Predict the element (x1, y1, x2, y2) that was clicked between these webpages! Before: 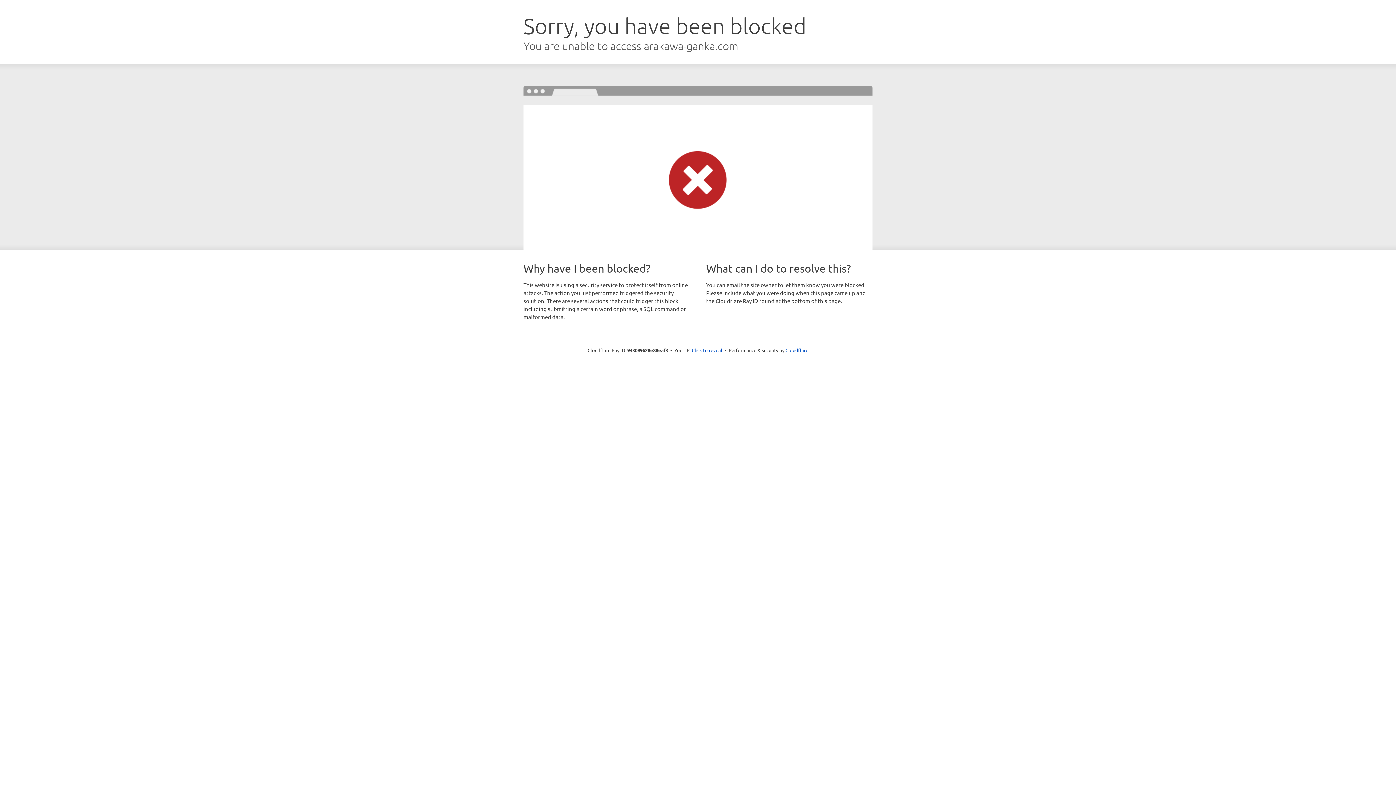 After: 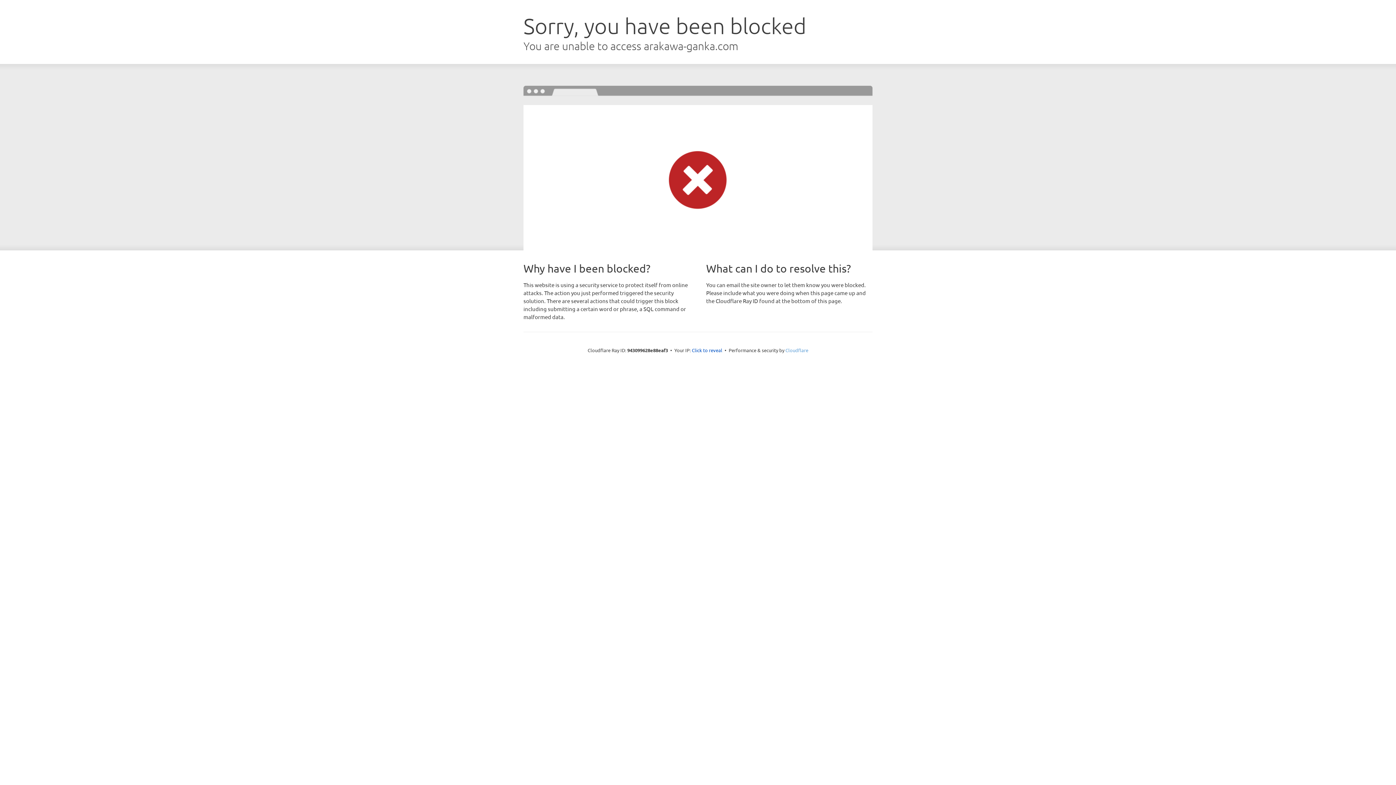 Action: bbox: (785, 347, 808, 353) label: Cloudflare